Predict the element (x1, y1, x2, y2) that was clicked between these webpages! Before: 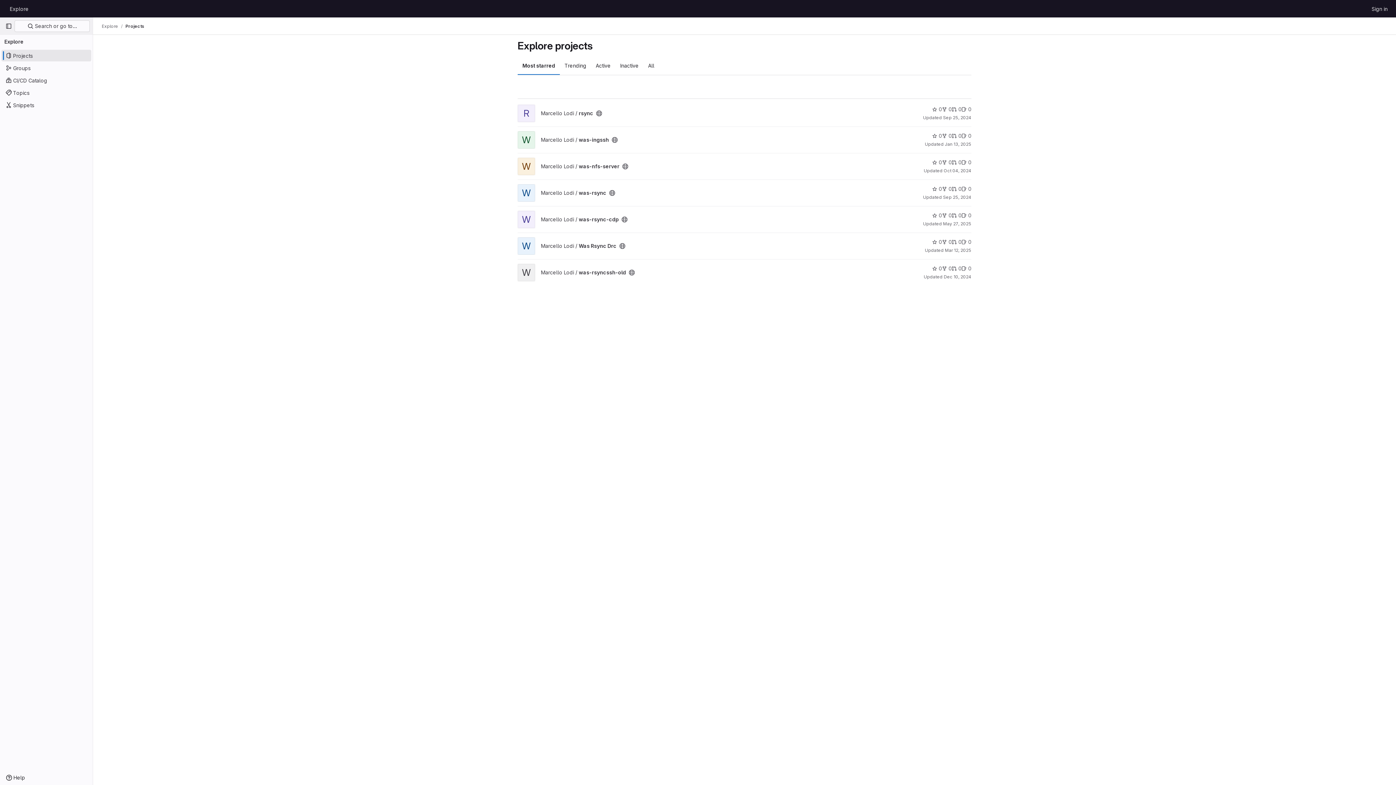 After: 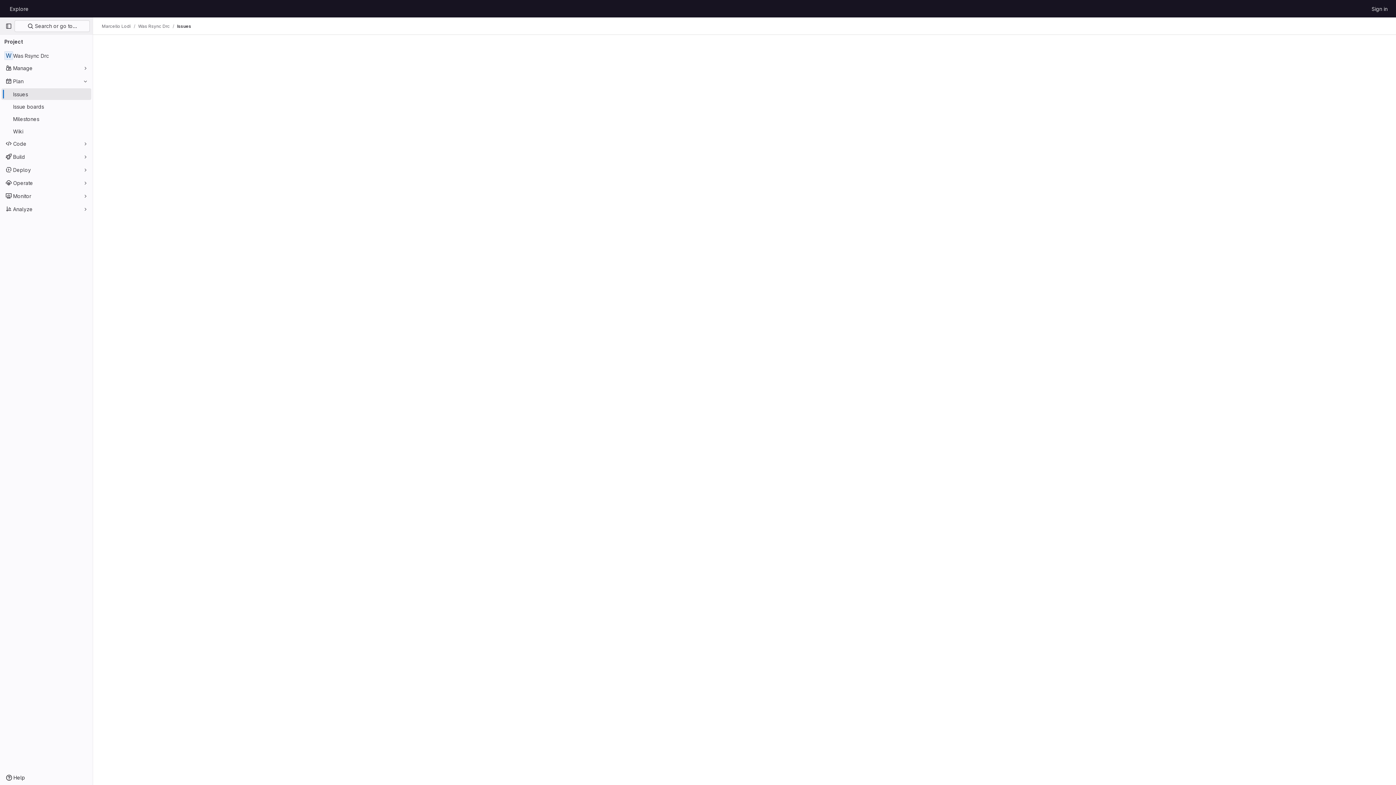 Action: label: 0 bbox: (961, 238, 971, 245)